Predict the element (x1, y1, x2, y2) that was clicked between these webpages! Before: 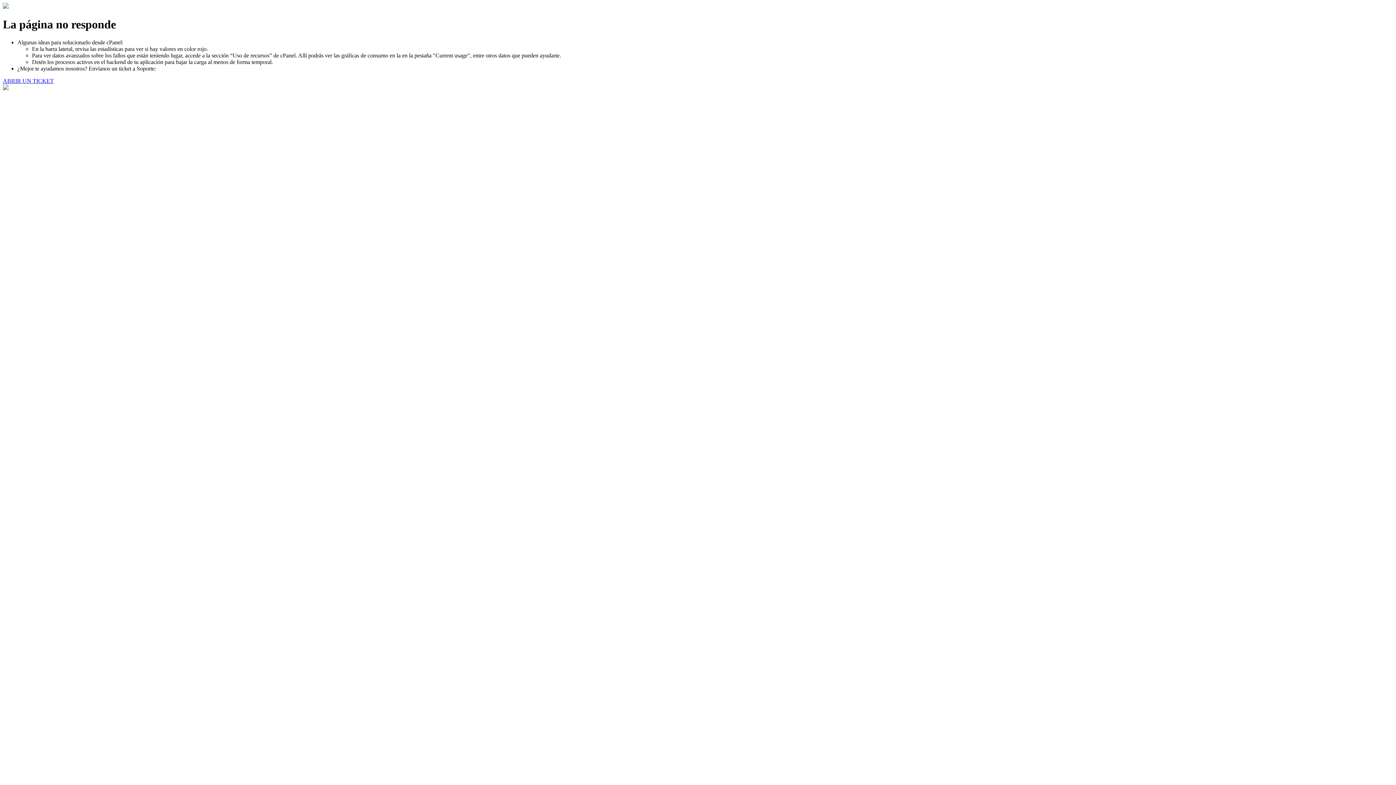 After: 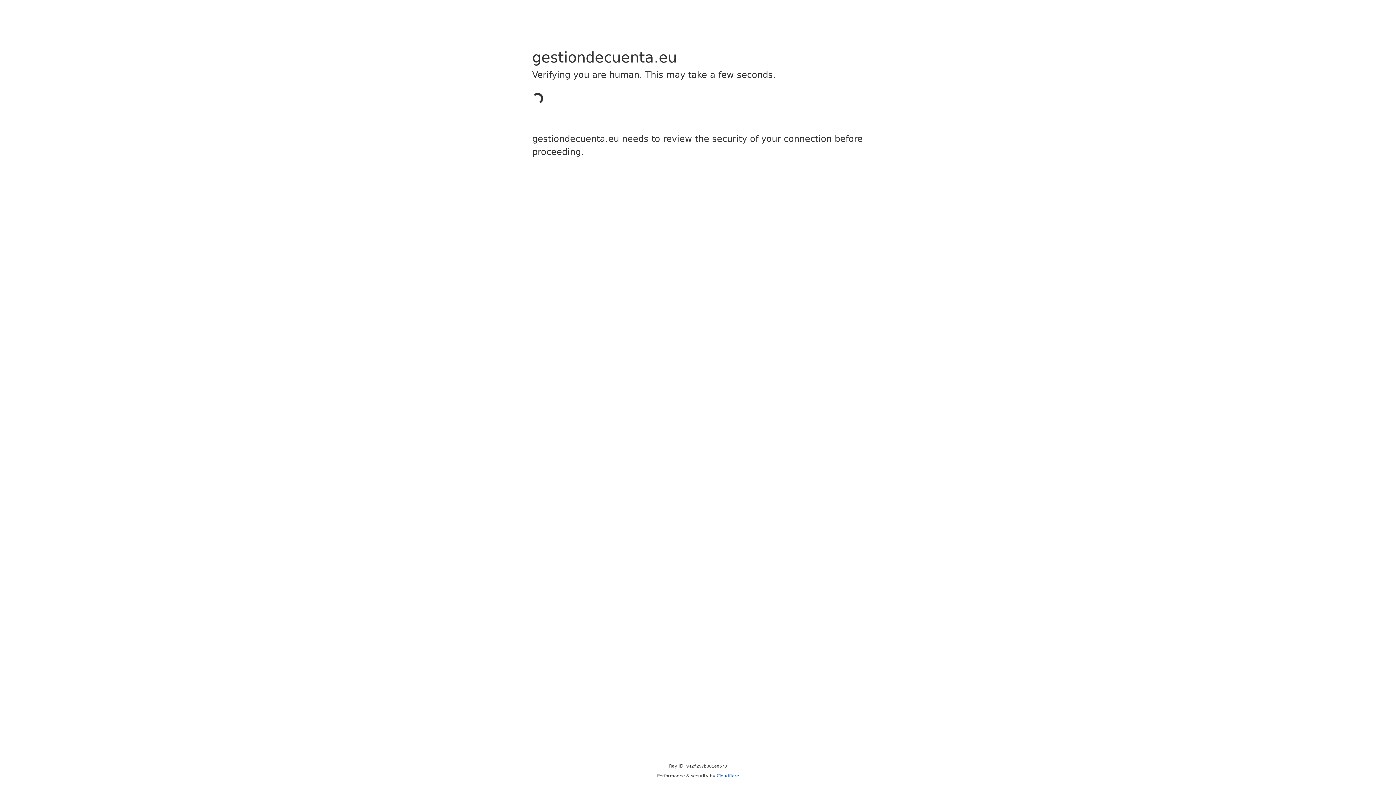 Action: label: ABRIR UN TICKET bbox: (2, 77, 53, 83)